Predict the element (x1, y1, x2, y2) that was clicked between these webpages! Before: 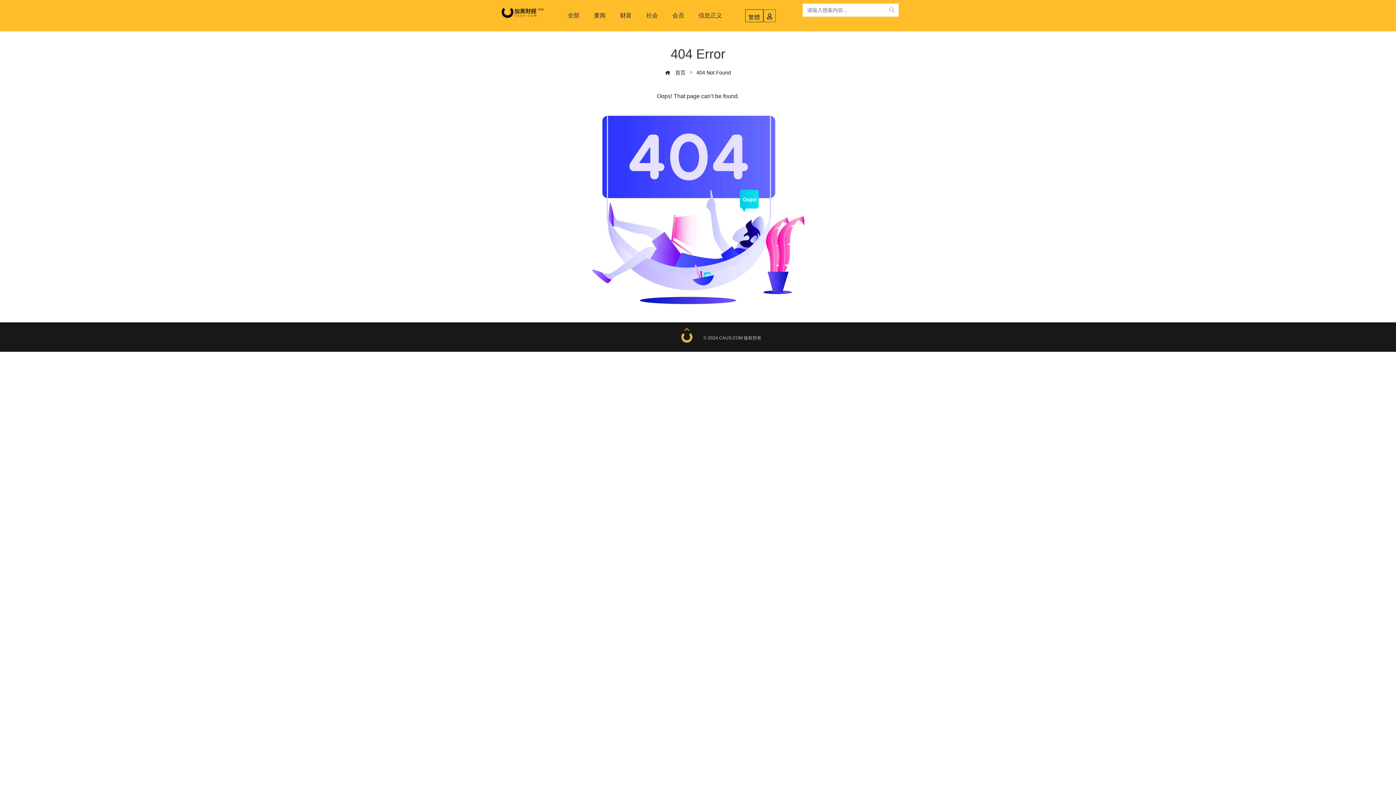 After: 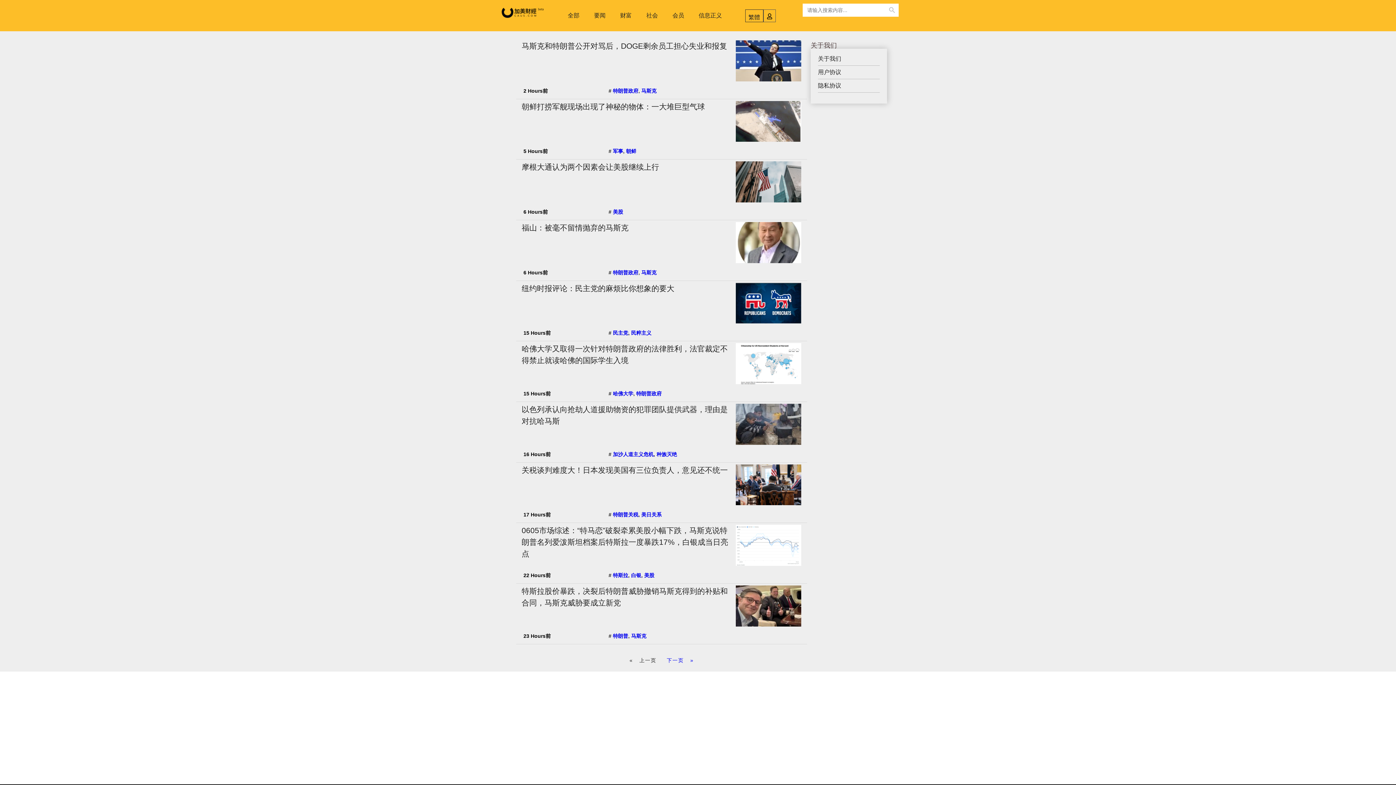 Action: bbox: (500, 7, 544, 18)